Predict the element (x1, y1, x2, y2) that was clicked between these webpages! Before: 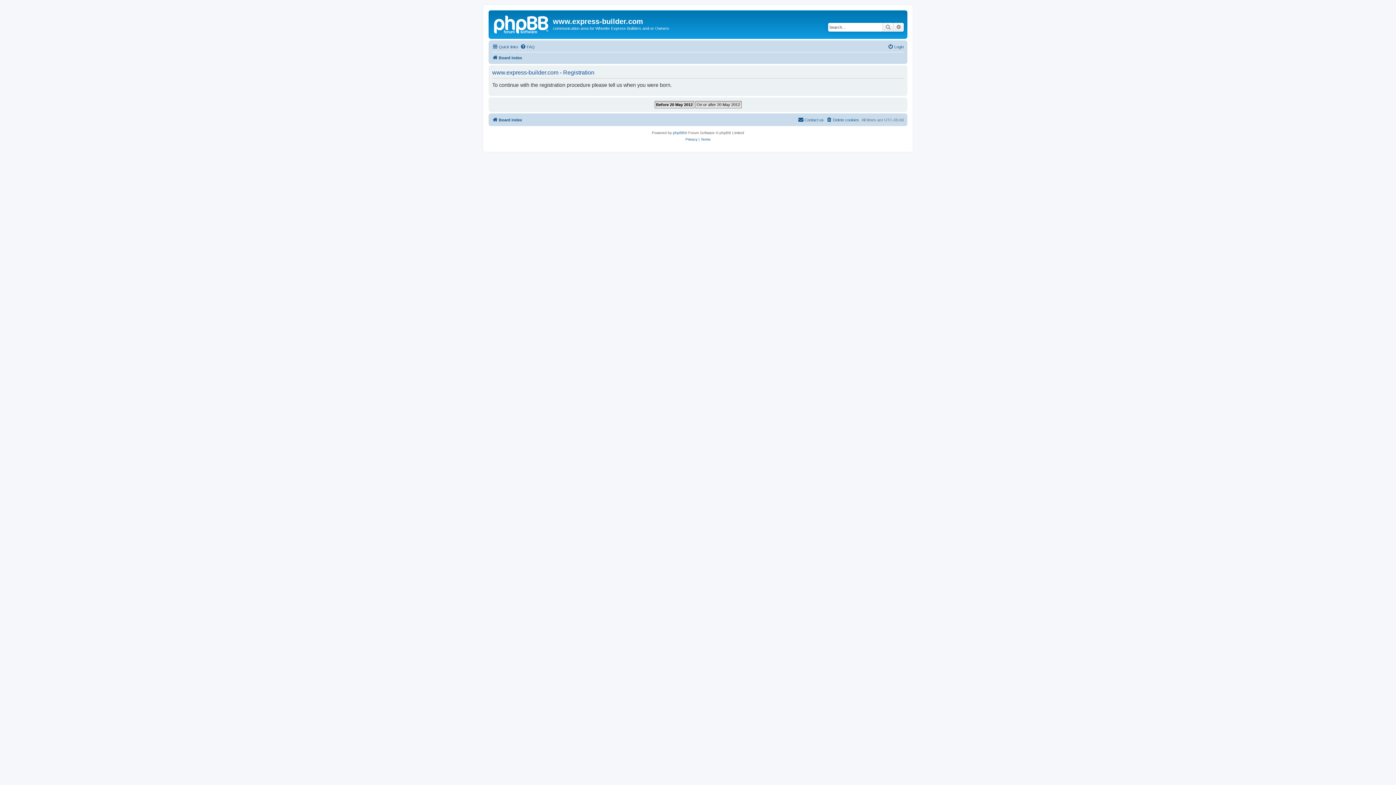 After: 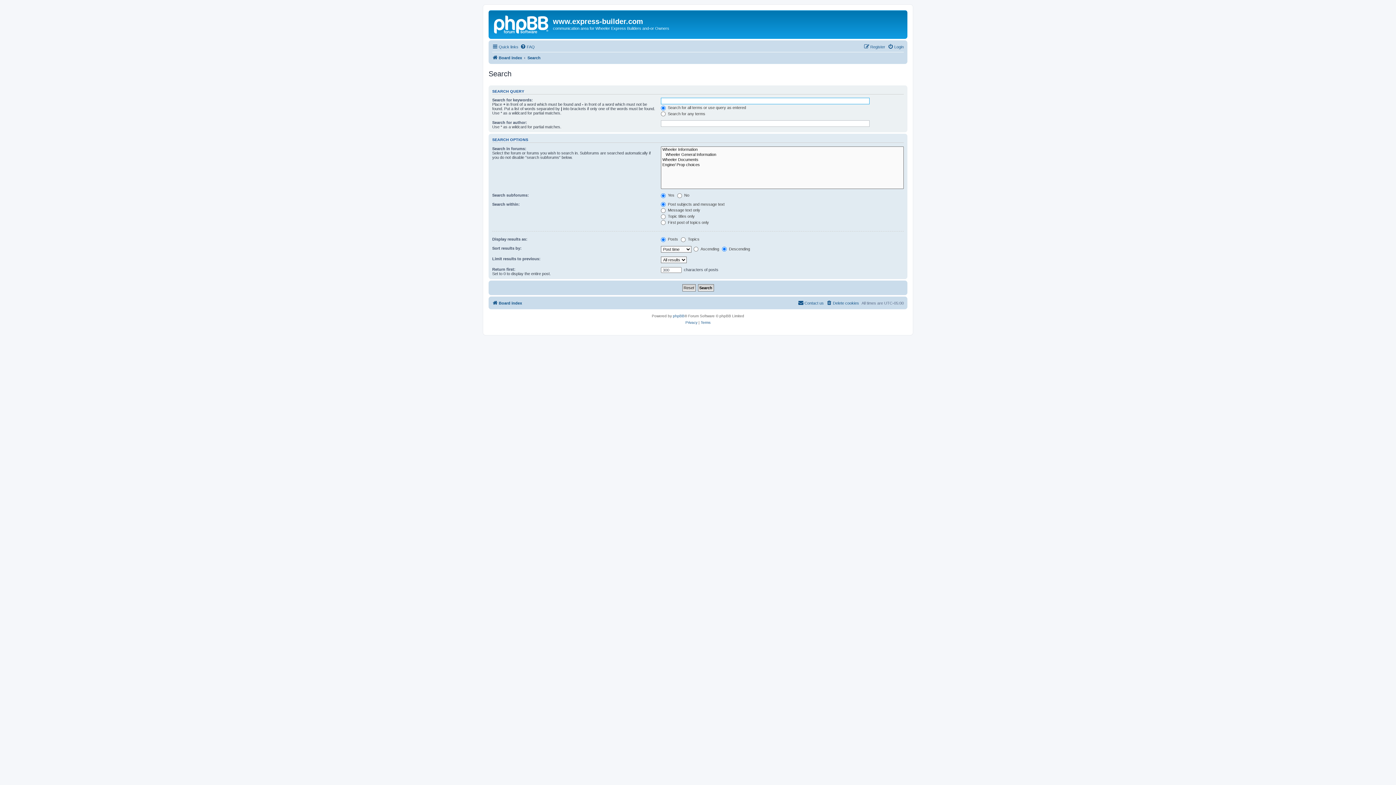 Action: label: Advanced search bbox: (893, 22, 904, 31)